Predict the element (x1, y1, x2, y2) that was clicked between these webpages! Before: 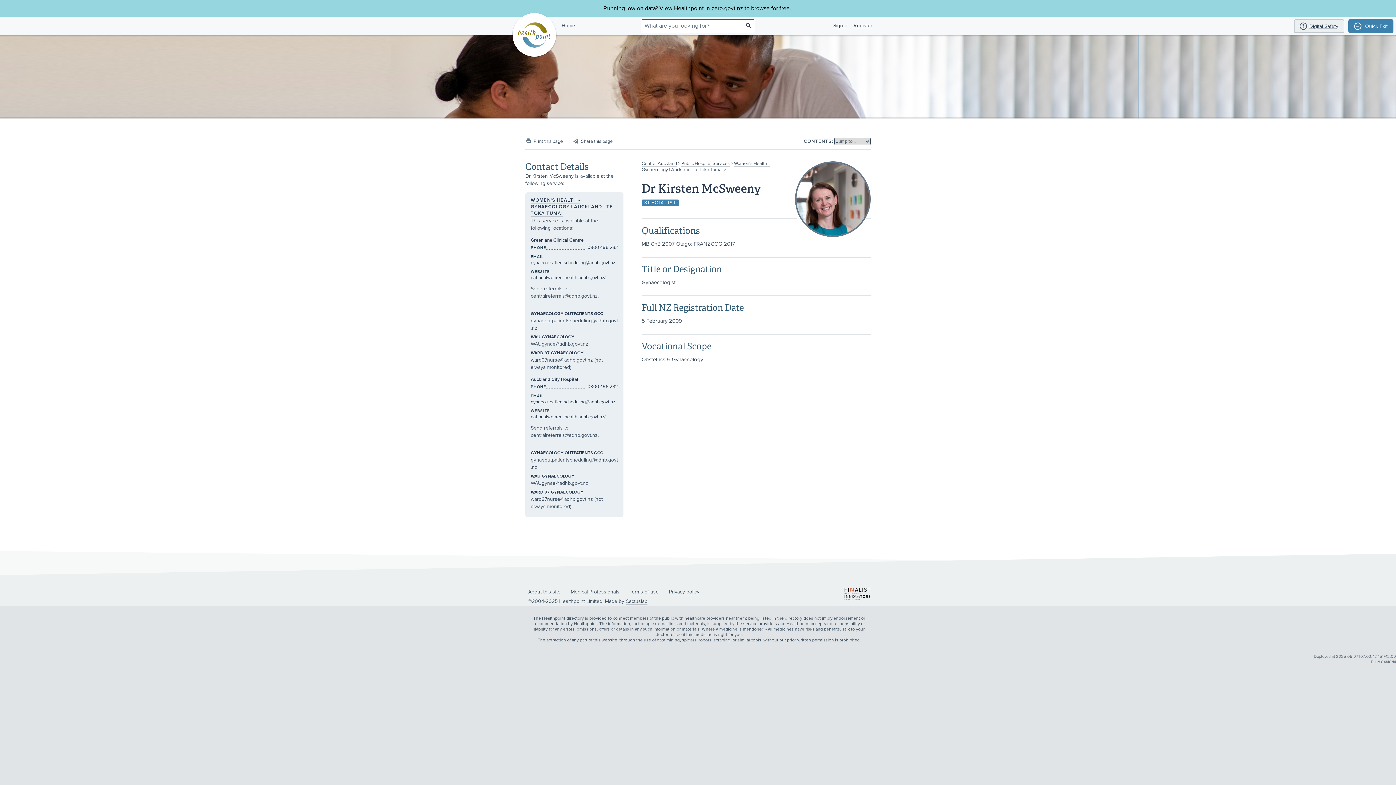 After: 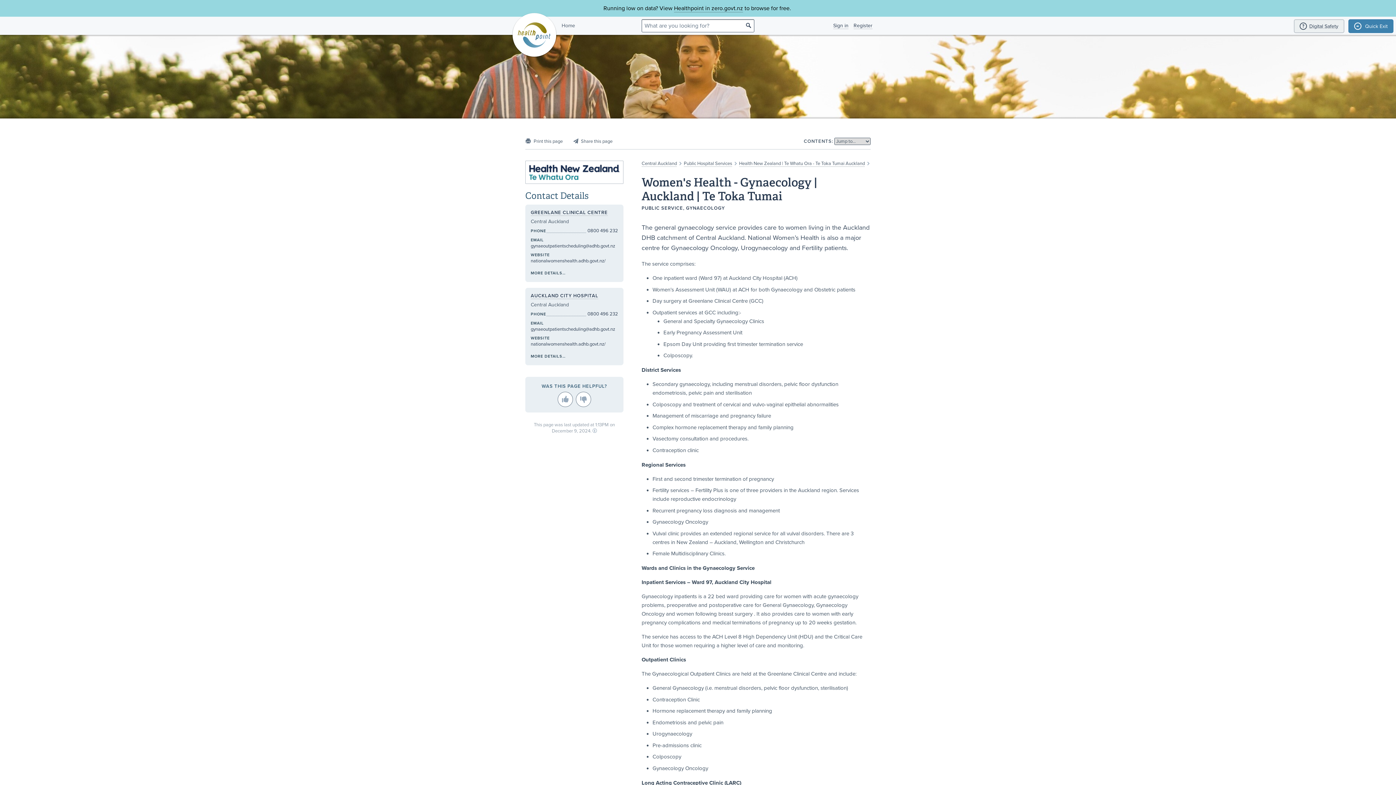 Action: label: Women's Health - Gynaecology | Auckland | Te Toka Tumai bbox: (641, 160, 769, 173)